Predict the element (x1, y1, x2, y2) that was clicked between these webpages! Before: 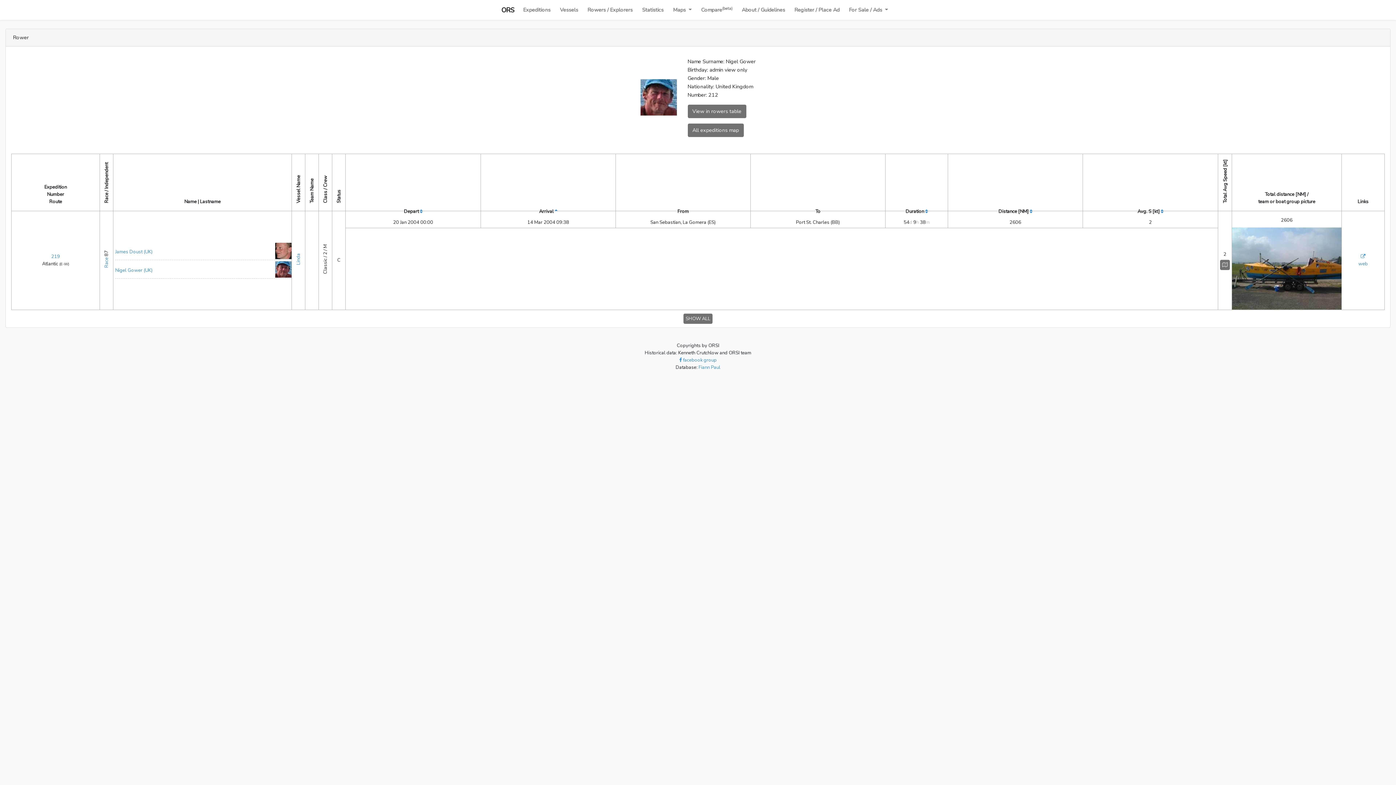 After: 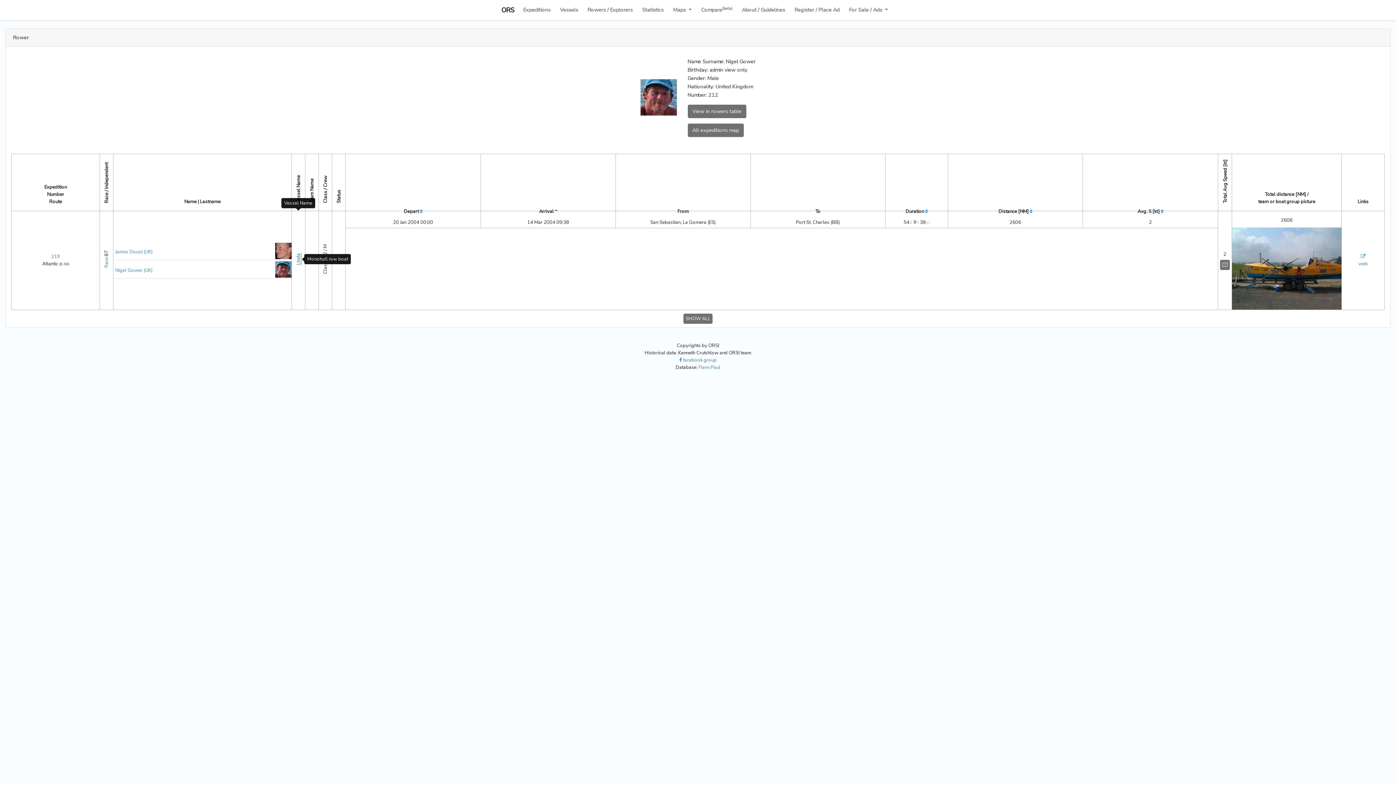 Action: label: Linda bbox: (295, 253, 301, 265)